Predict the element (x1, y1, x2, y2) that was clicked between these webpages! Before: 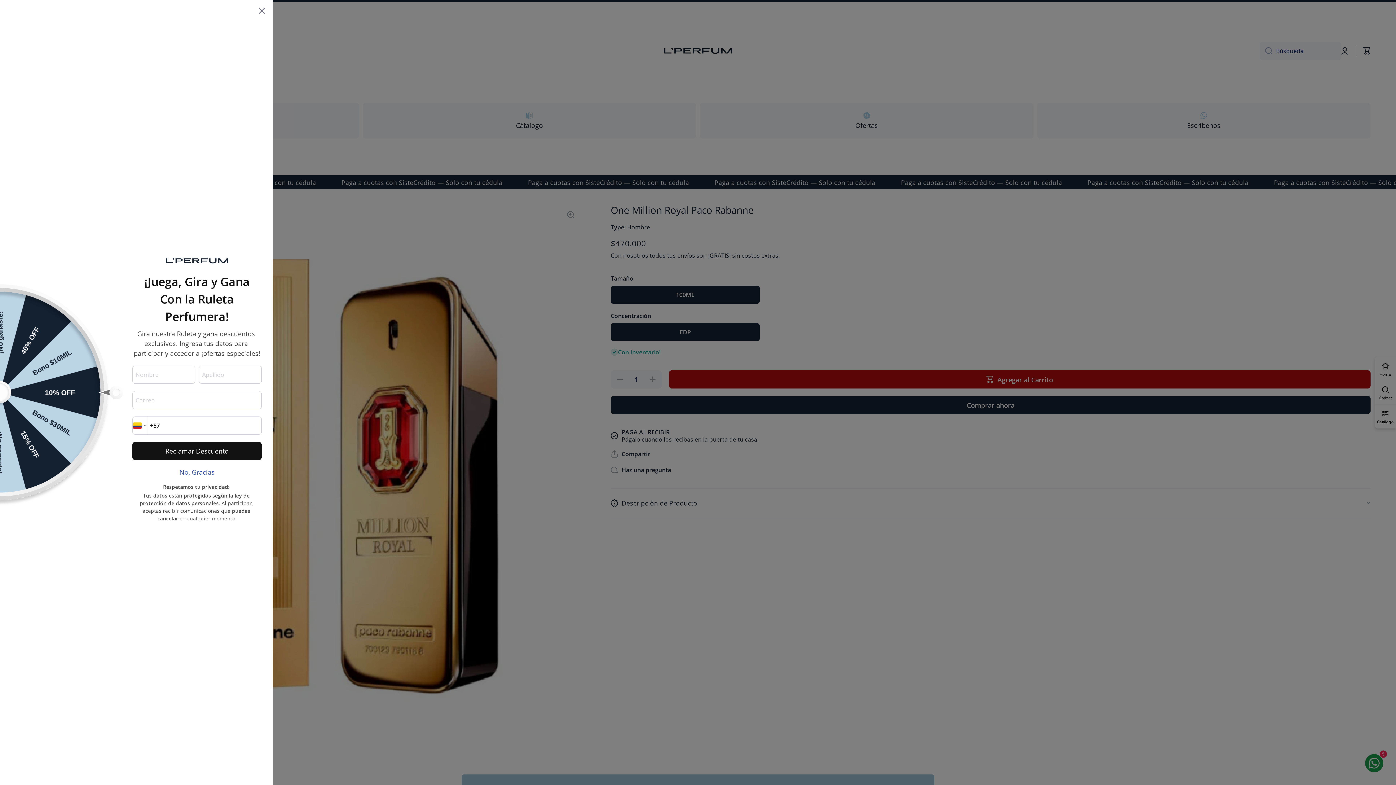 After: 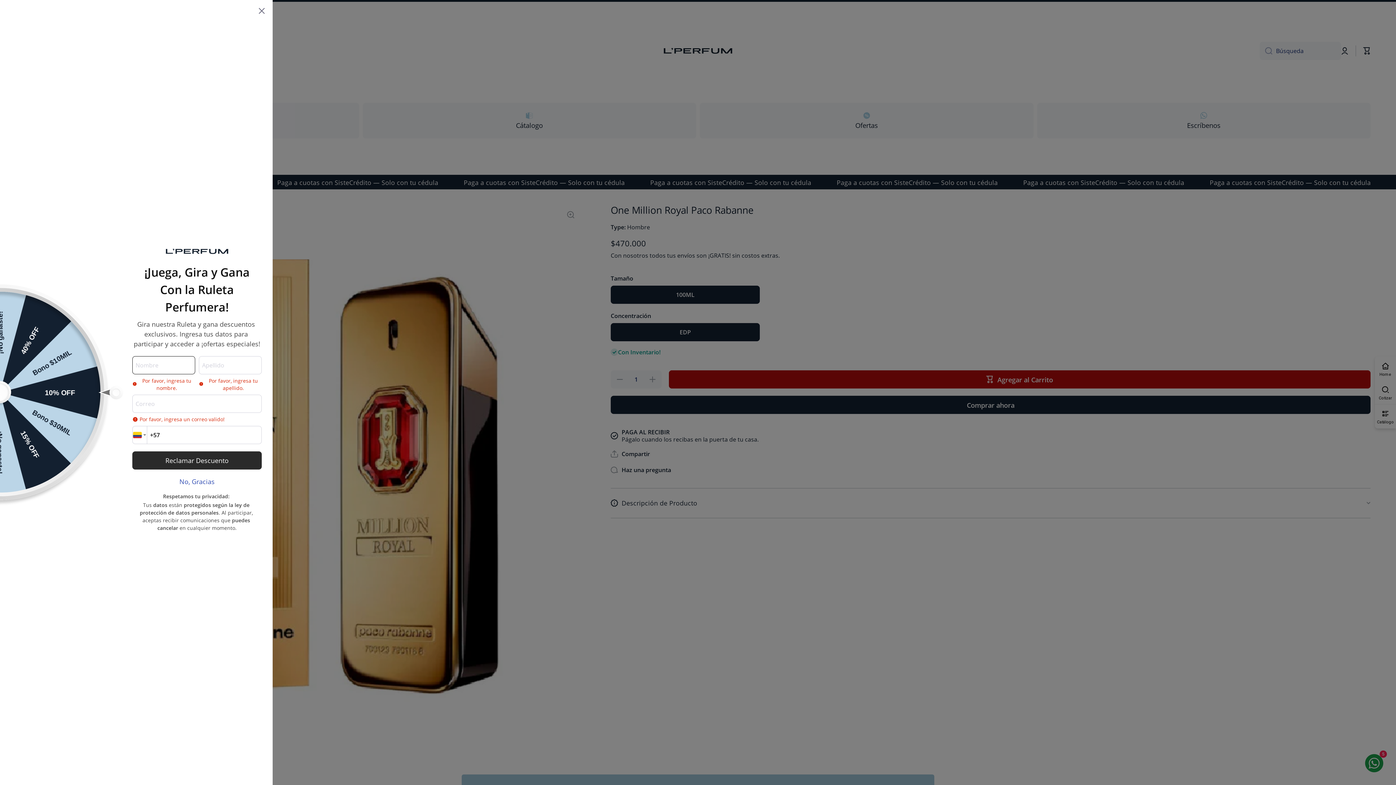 Action: label: Reclamar Descuento bbox: (132, 442, 261, 460)